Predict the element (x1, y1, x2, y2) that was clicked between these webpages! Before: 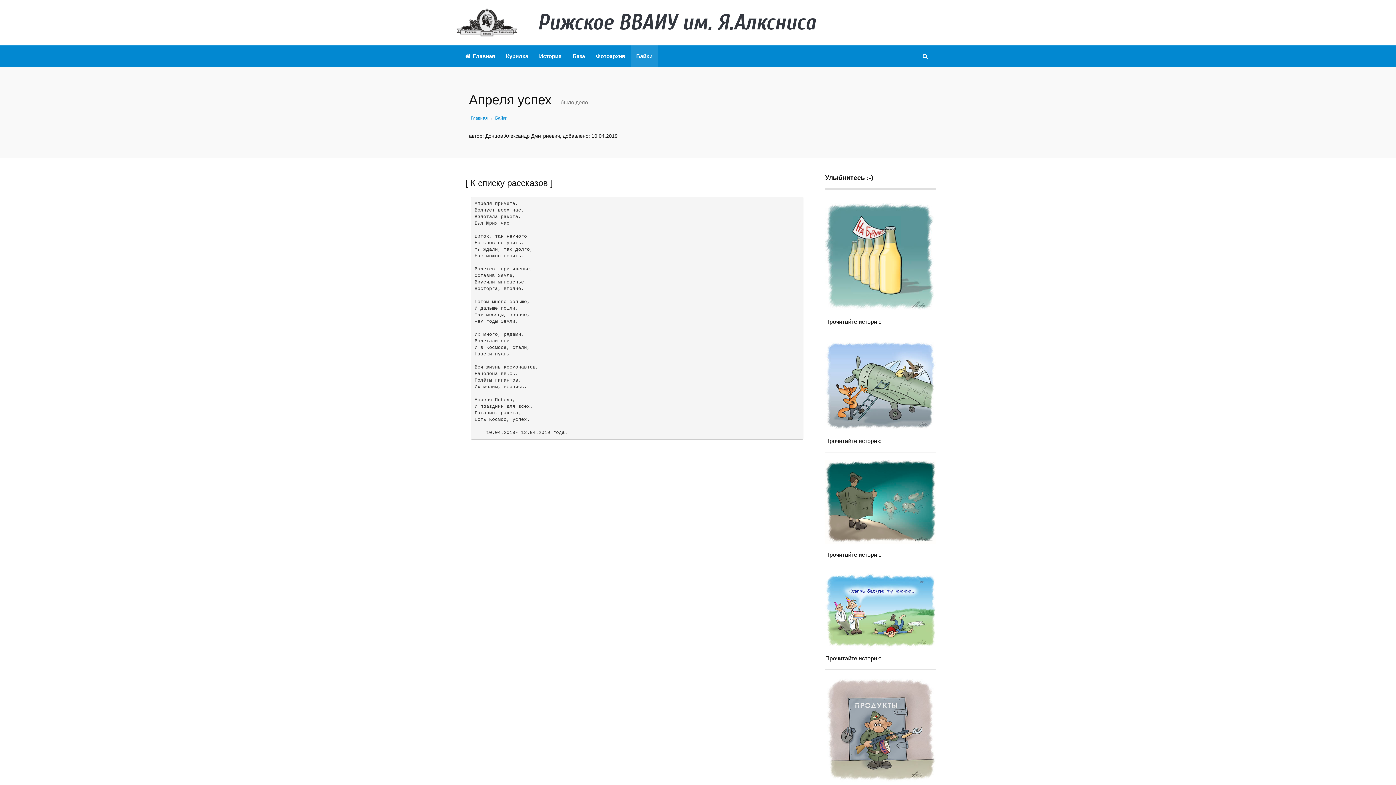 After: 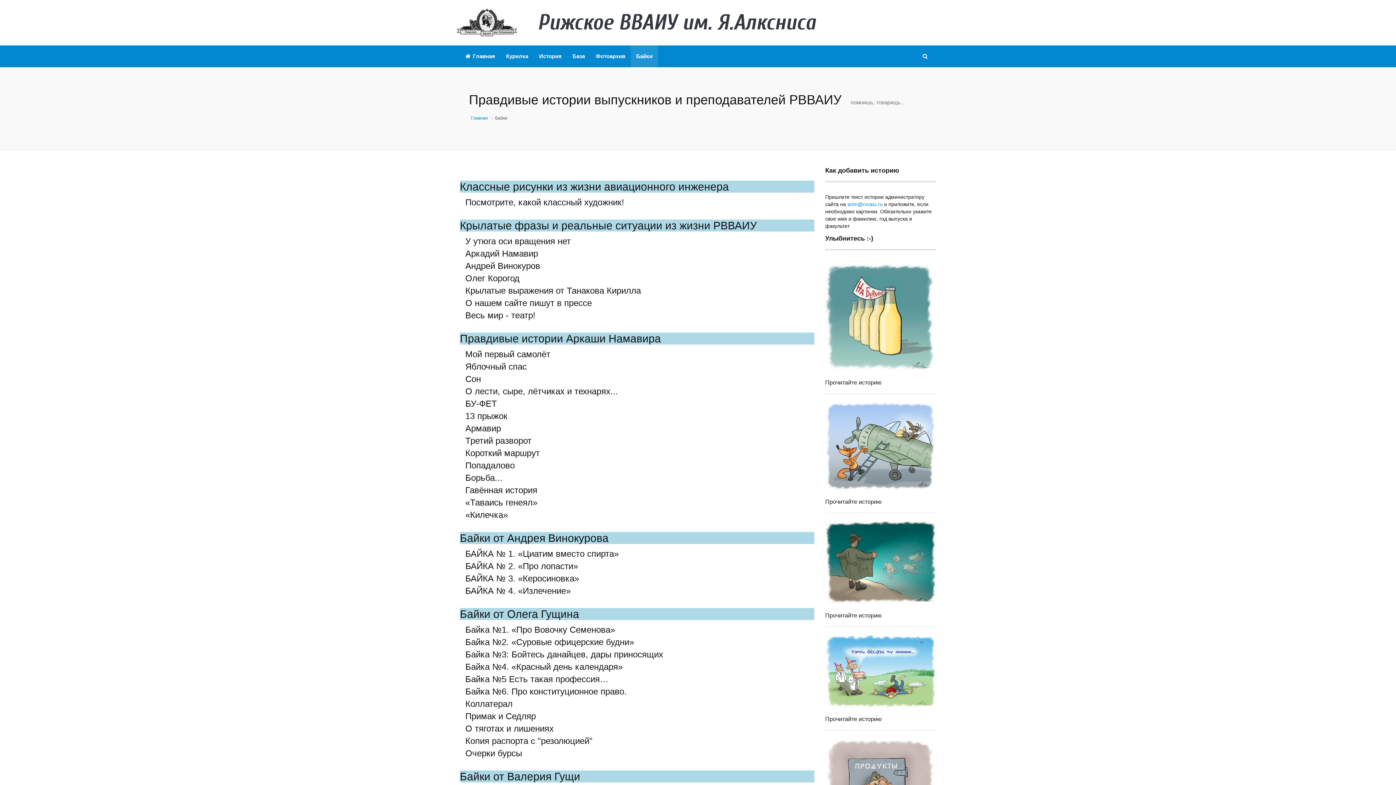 Action: label: Байки bbox: (630, 45, 658, 67)